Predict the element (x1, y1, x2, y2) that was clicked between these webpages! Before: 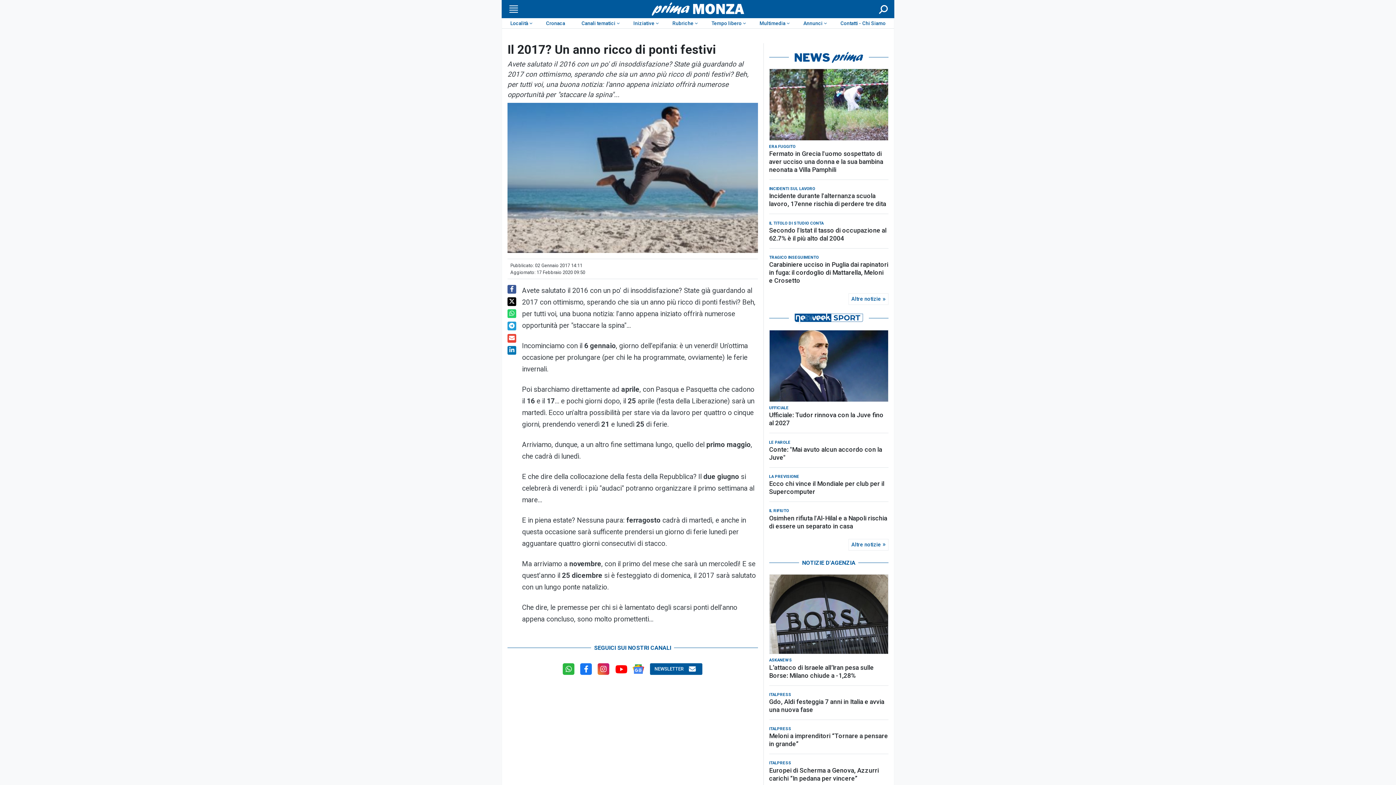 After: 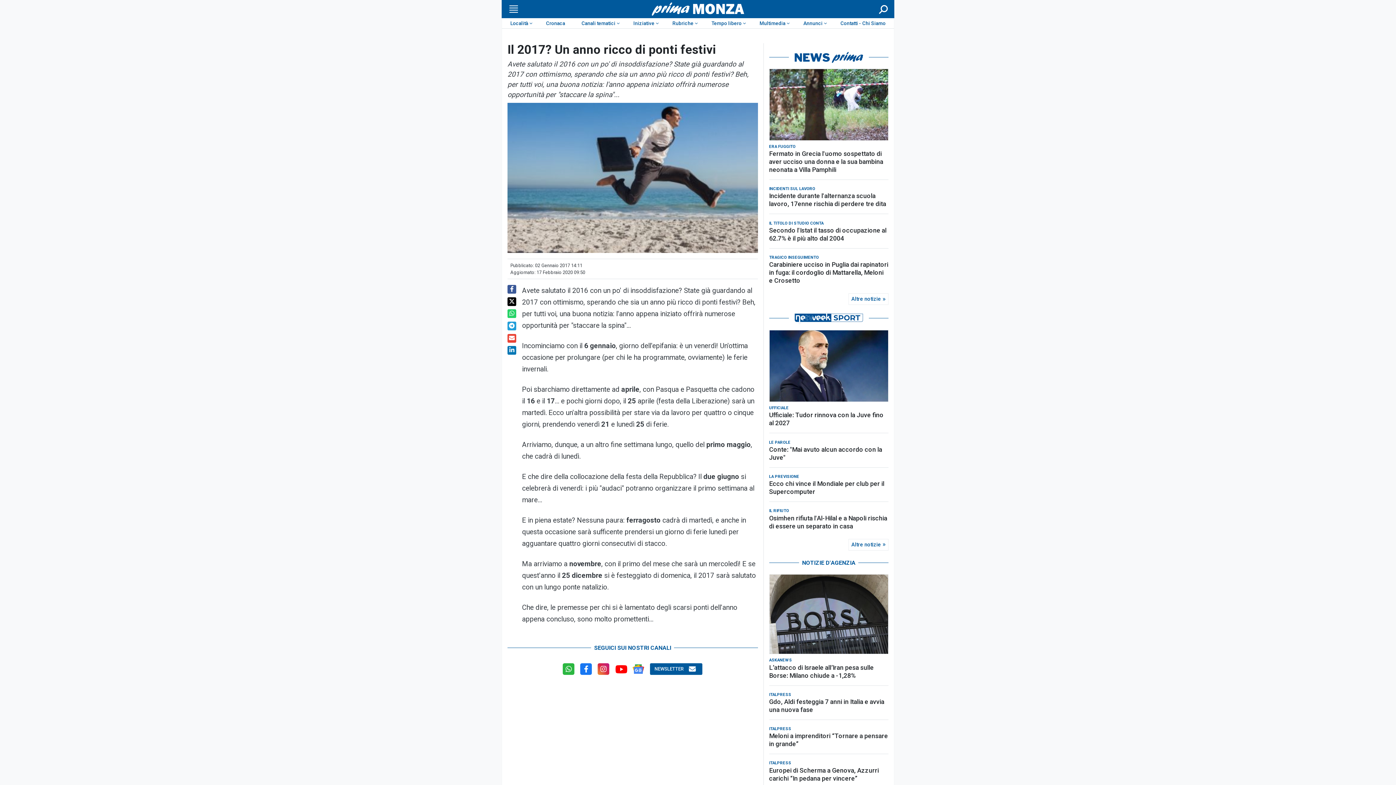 Action: bbox: (615, 668, 627, 675)